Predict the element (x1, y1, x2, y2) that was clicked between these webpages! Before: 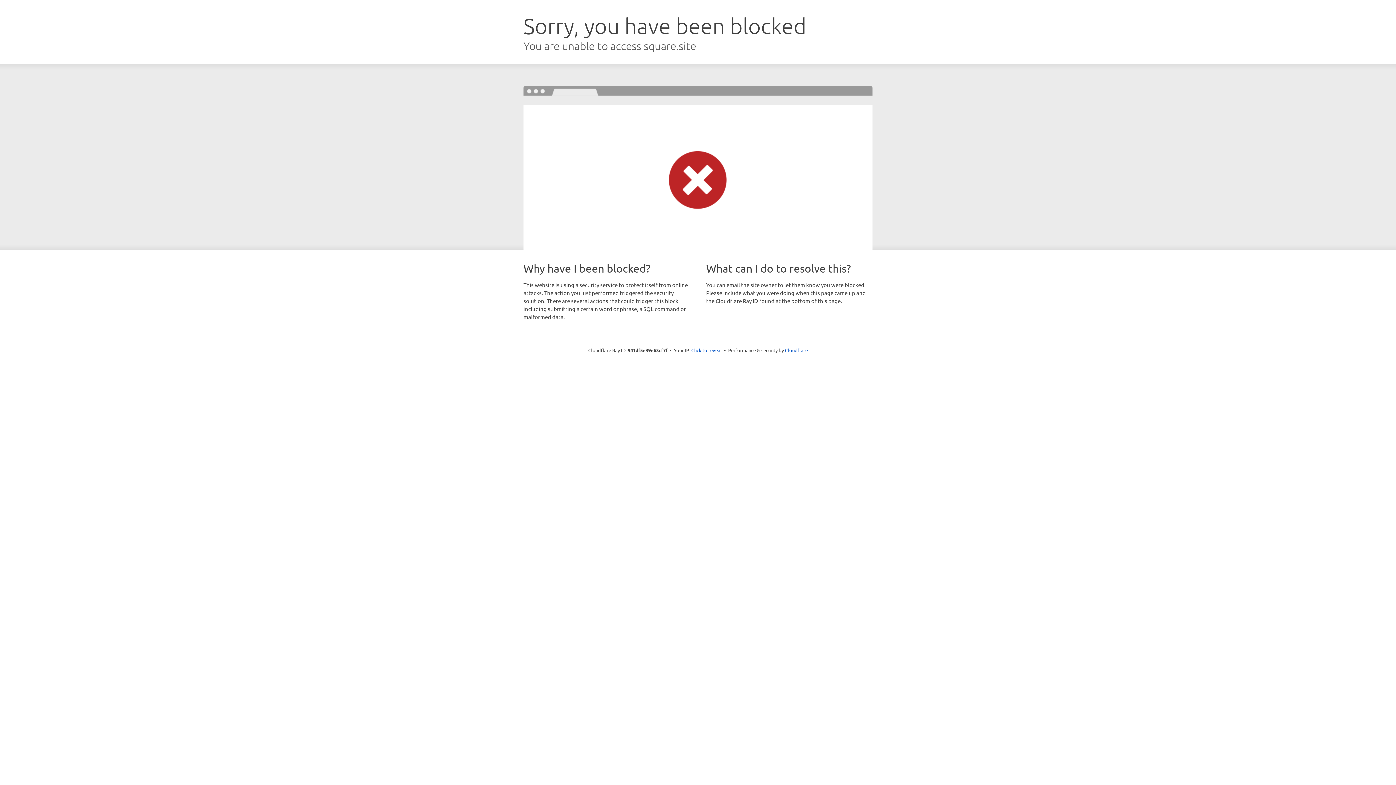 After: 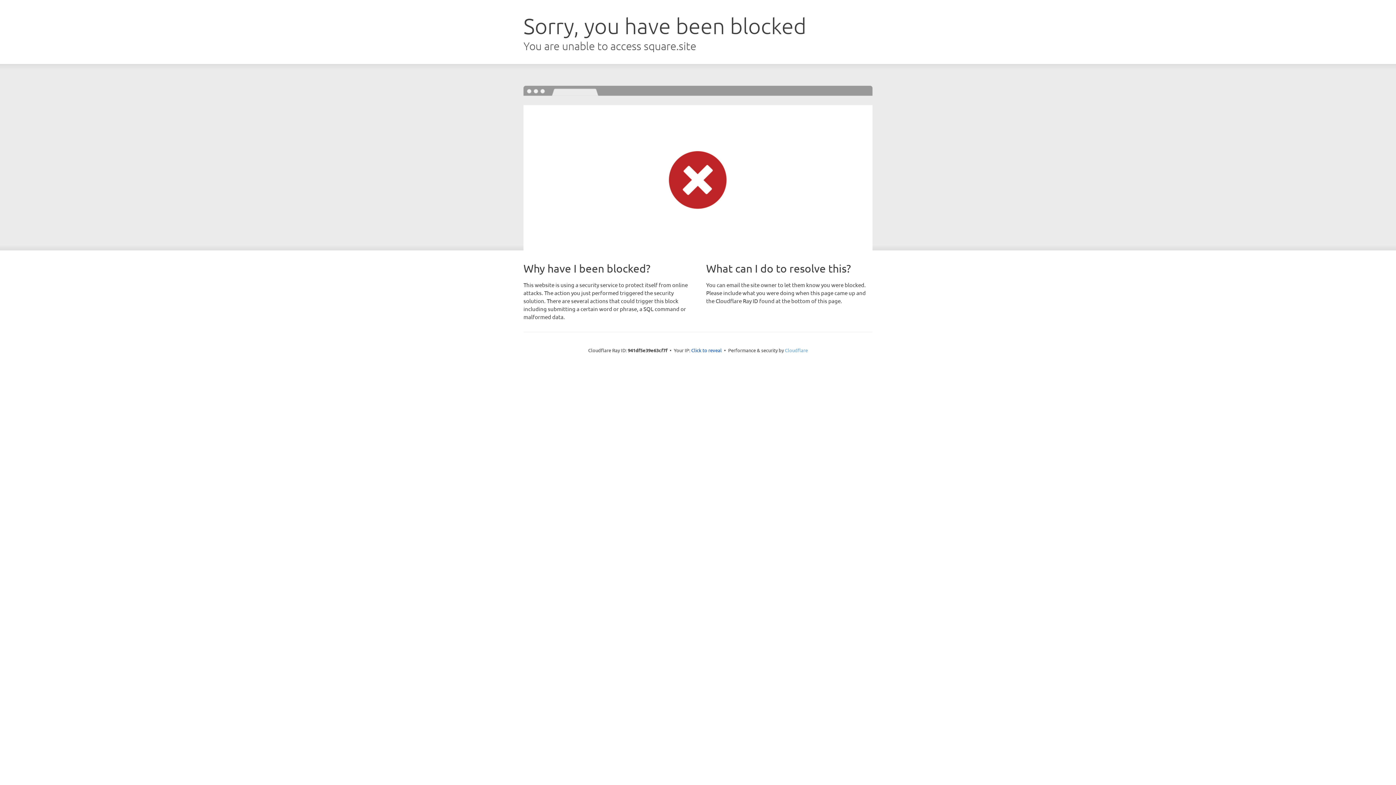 Action: label: Cloudflare bbox: (785, 347, 808, 353)